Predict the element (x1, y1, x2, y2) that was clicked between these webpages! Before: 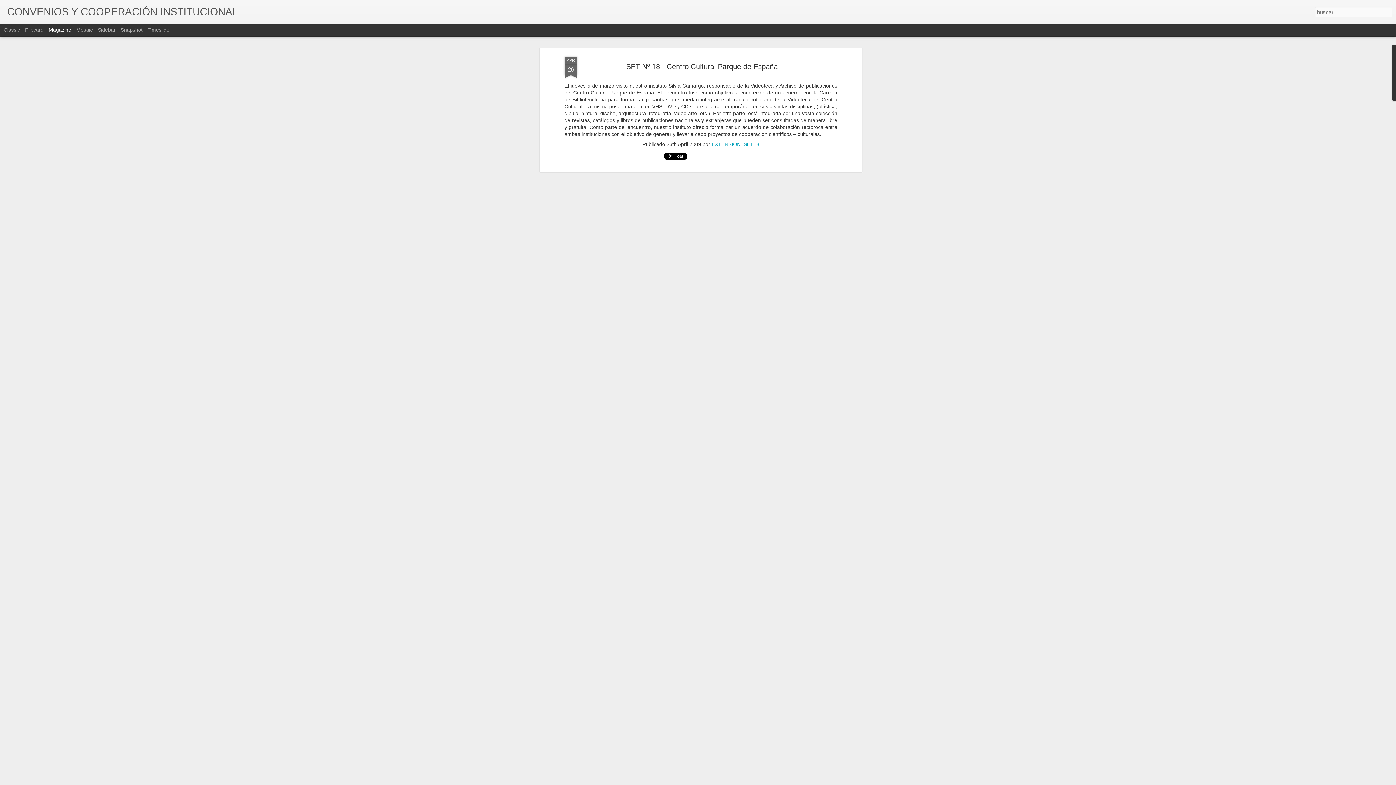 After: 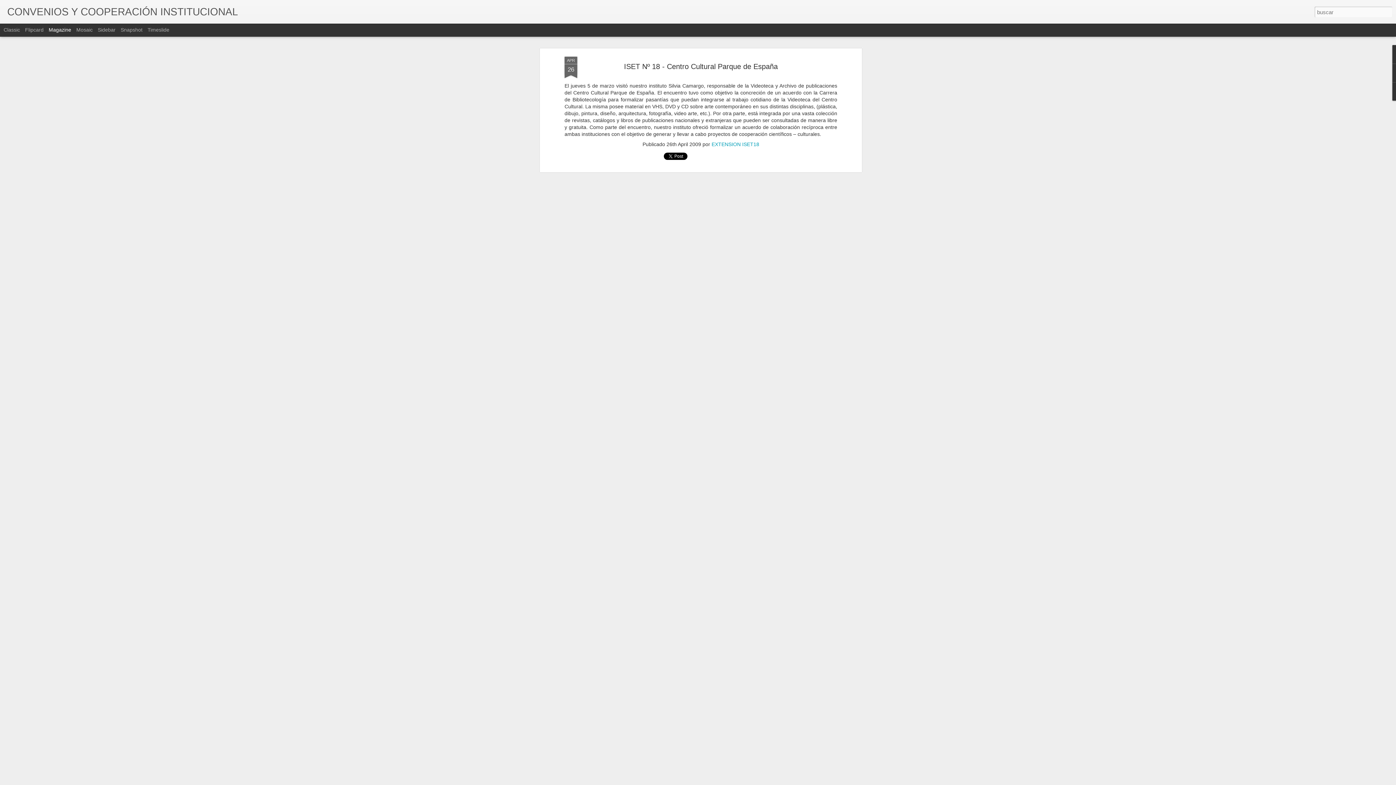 Action: label: Magazine bbox: (48, 26, 71, 32)